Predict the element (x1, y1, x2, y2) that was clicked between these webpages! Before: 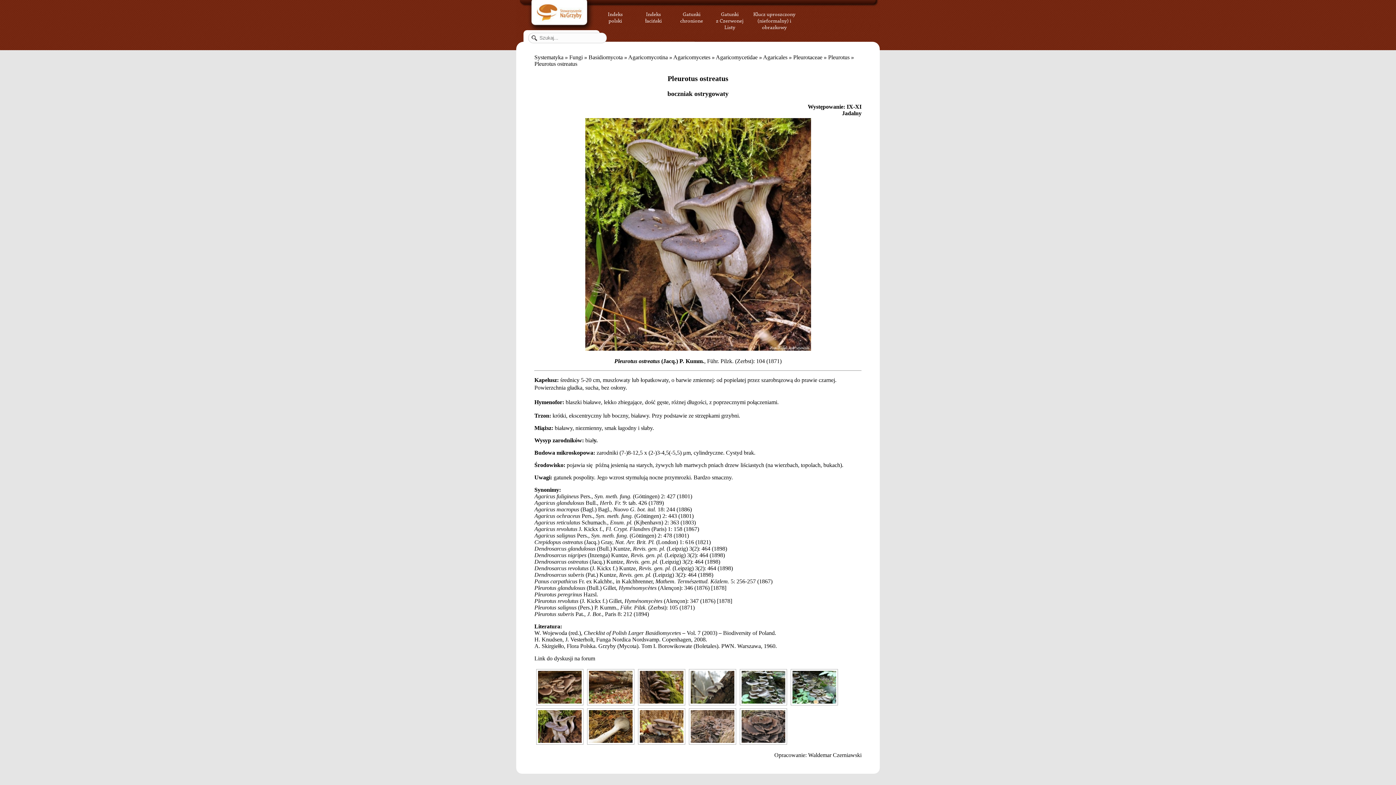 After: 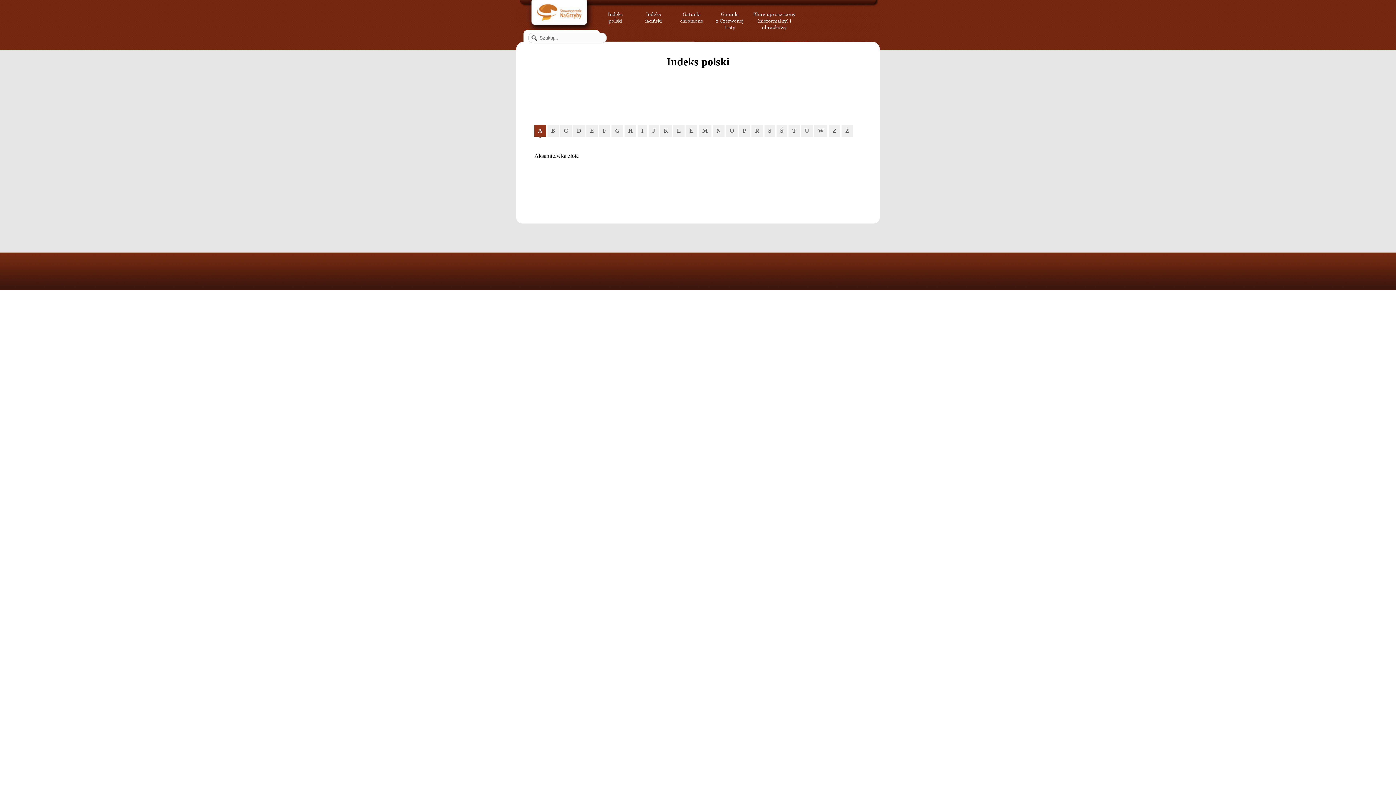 Action: bbox: (596, 10, 634, 20) label: Indeks
polski